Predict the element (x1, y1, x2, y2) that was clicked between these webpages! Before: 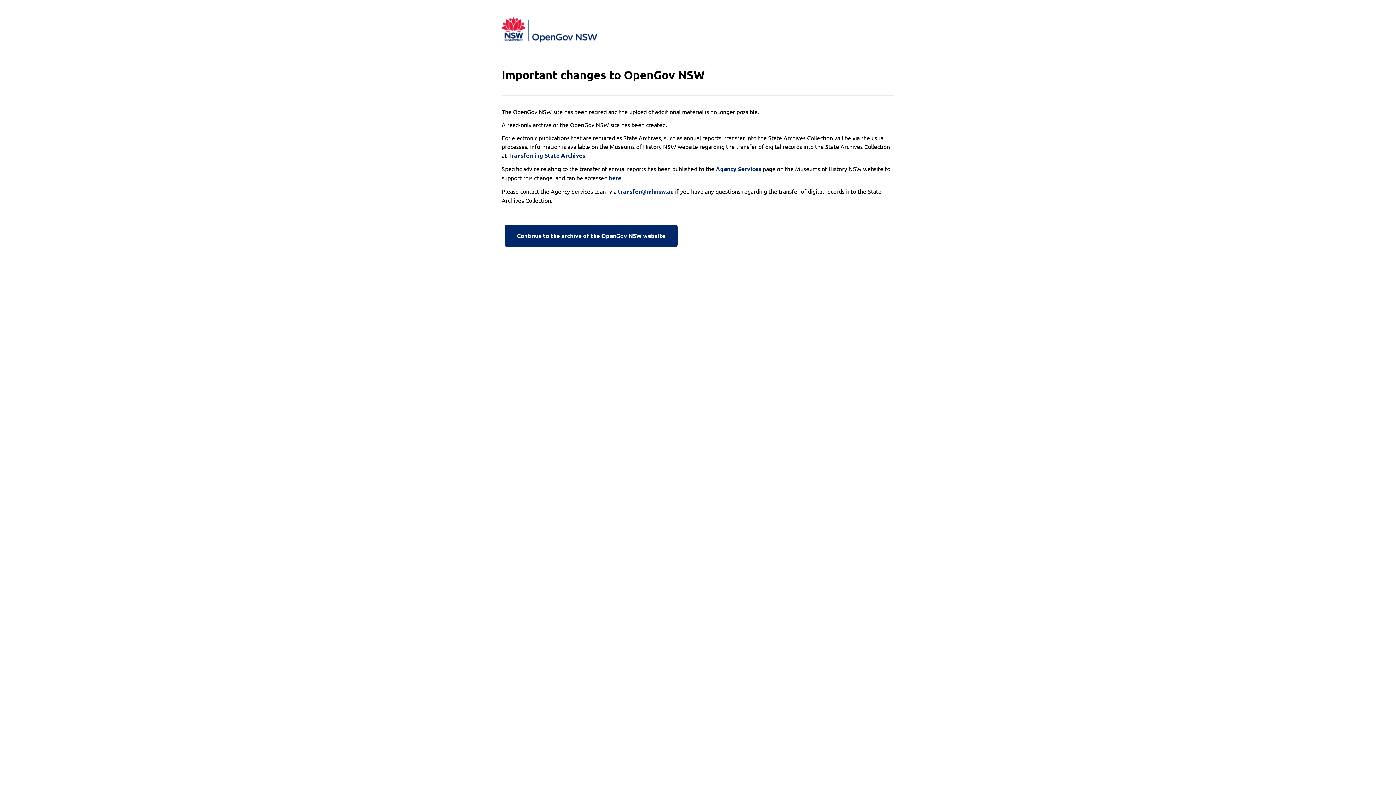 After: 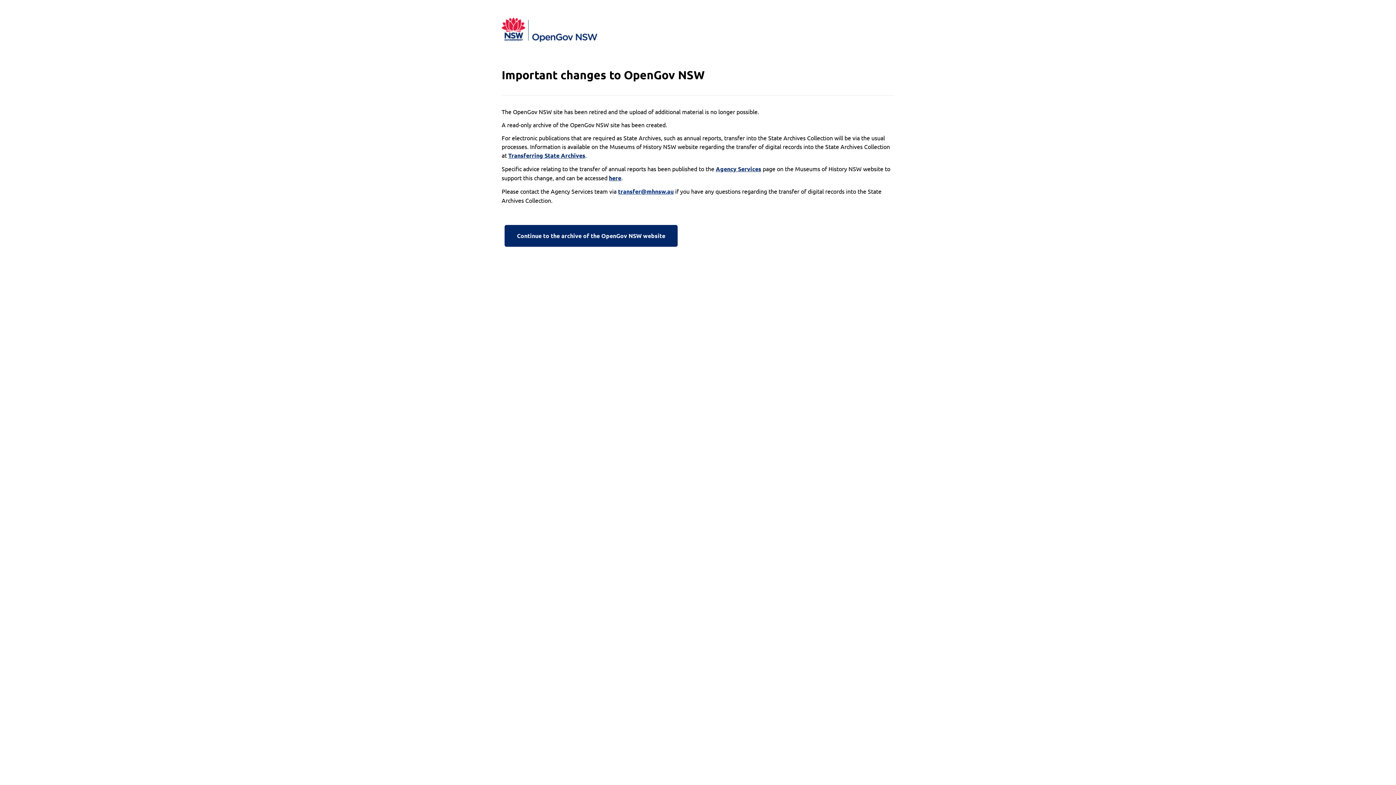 Action: bbox: (618, 187, 673, 196) label: transfer@mhnsw.au